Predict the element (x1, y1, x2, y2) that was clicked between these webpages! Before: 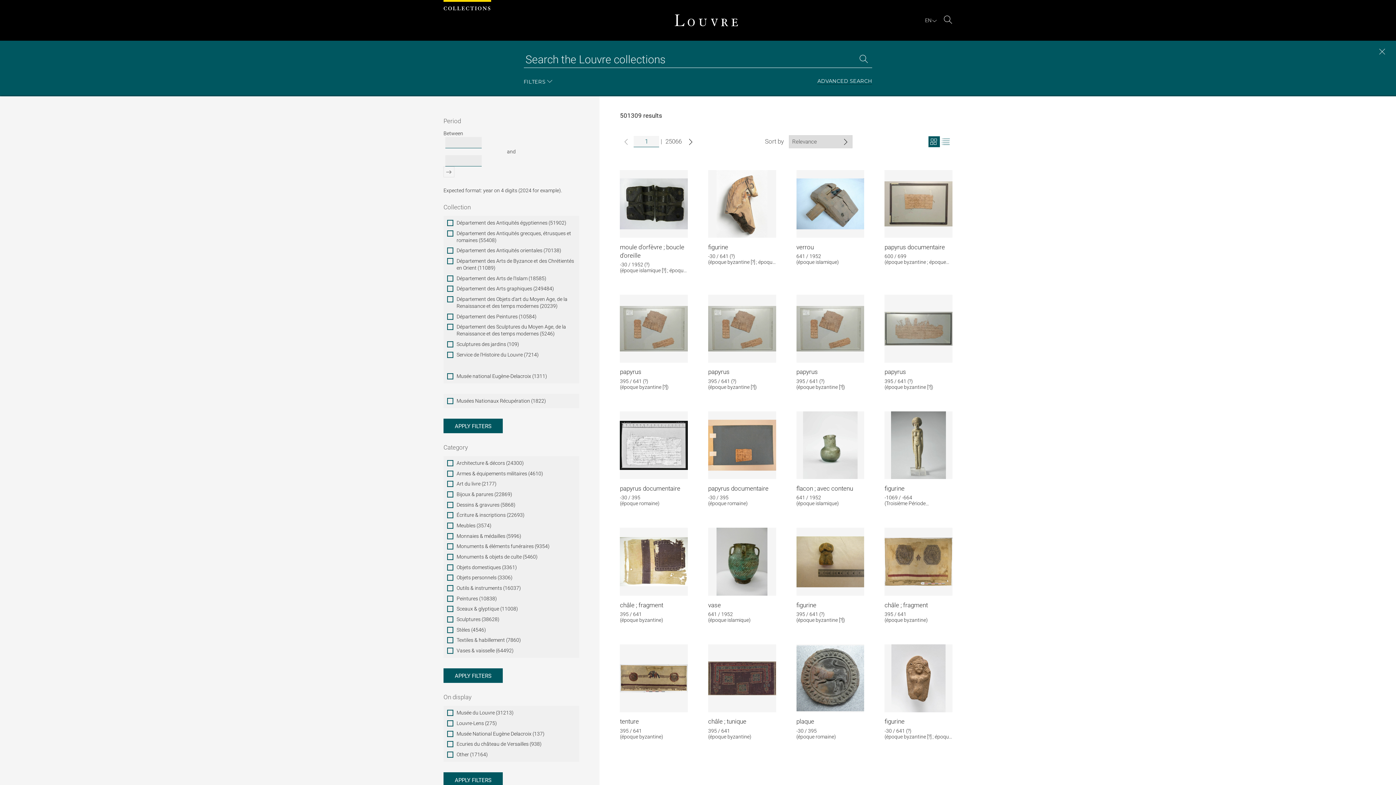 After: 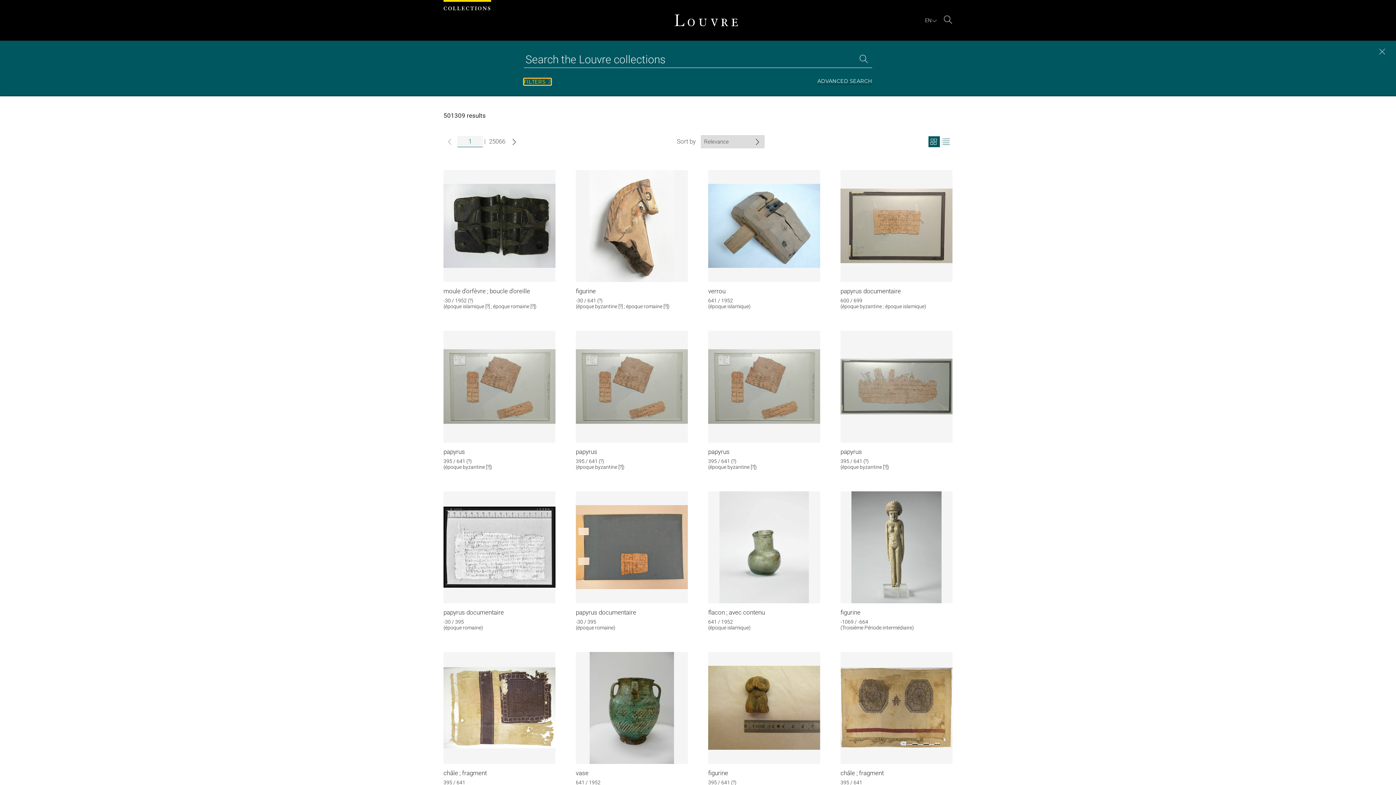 Action: bbox: (523, 78, 551, 84) label: FILTERS